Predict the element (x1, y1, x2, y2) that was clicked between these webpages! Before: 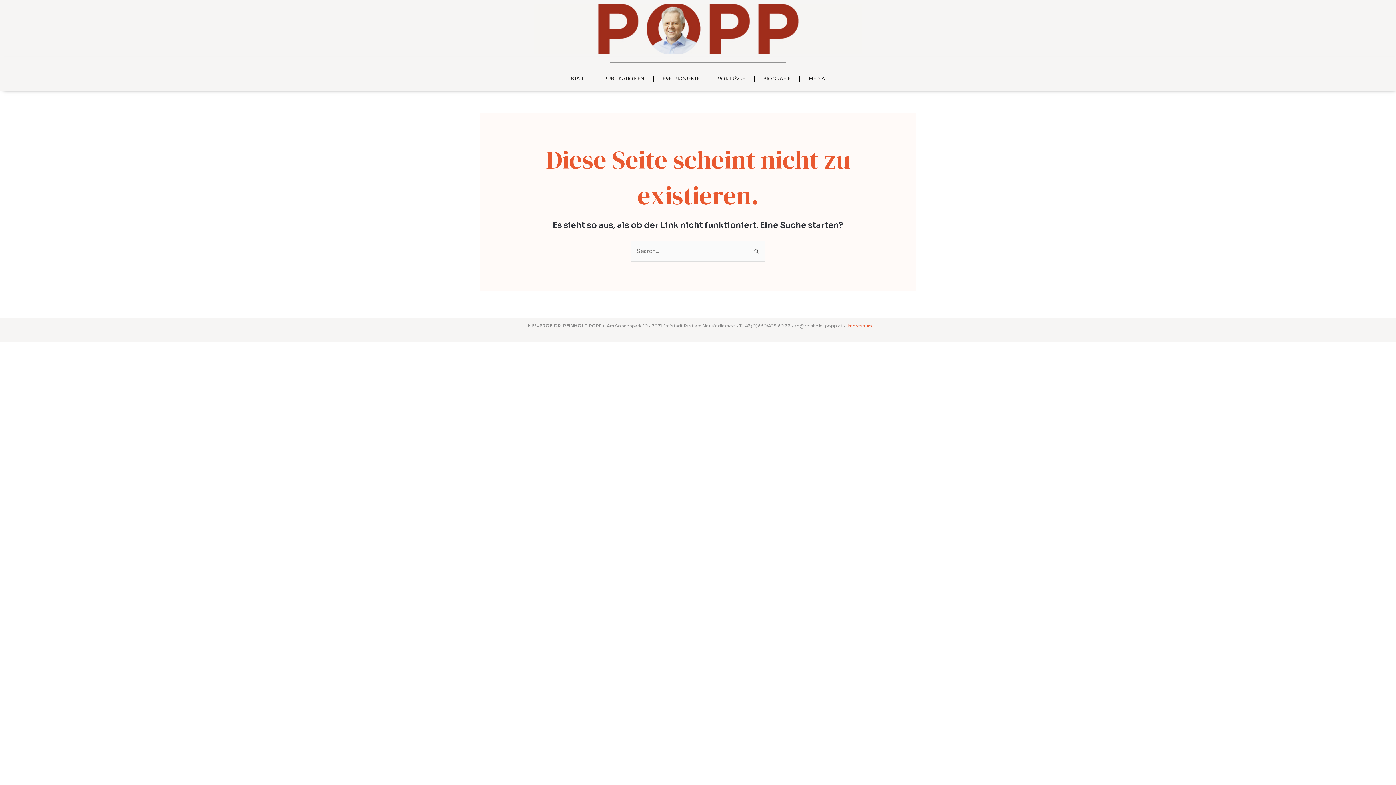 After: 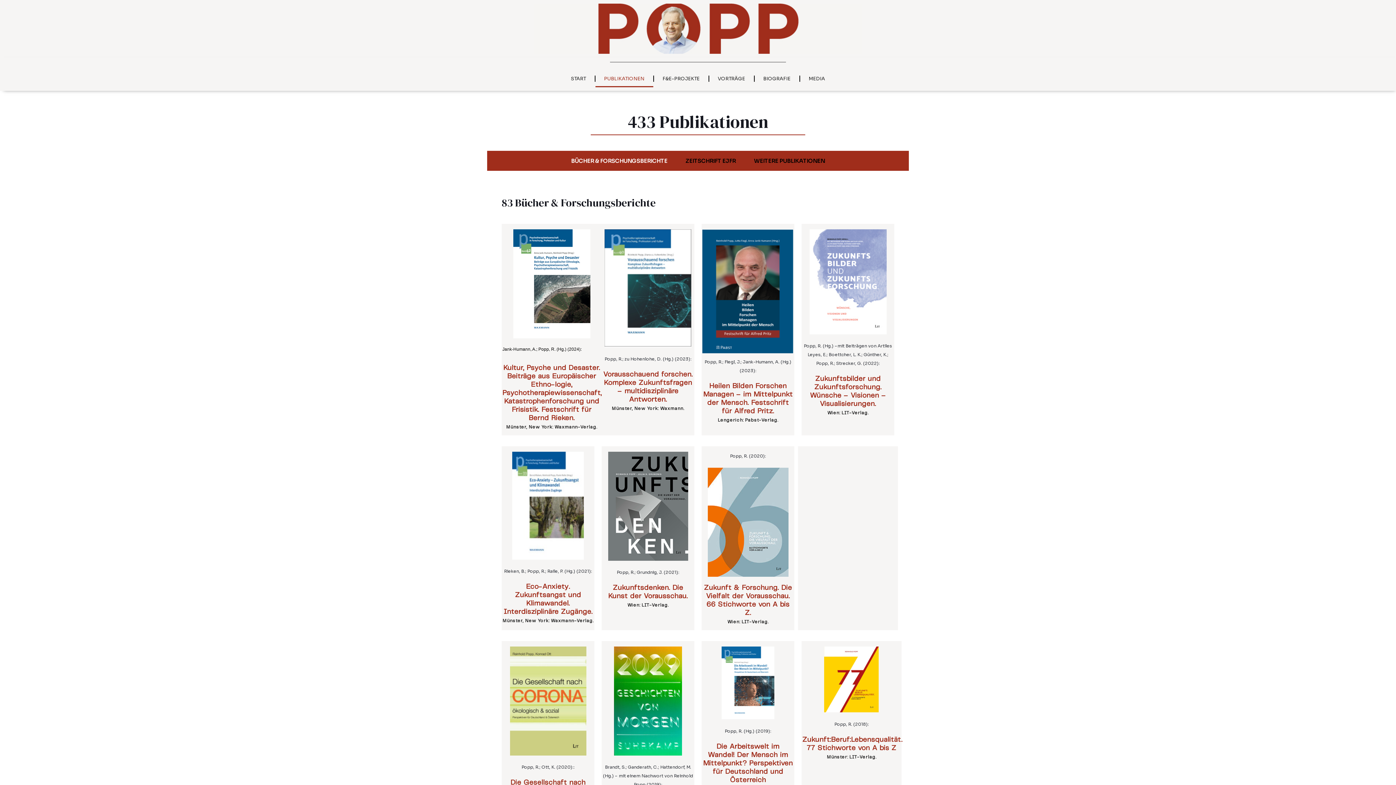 Action: bbox: (595, 70, 653, 87) label: PUBLIKATIONEN